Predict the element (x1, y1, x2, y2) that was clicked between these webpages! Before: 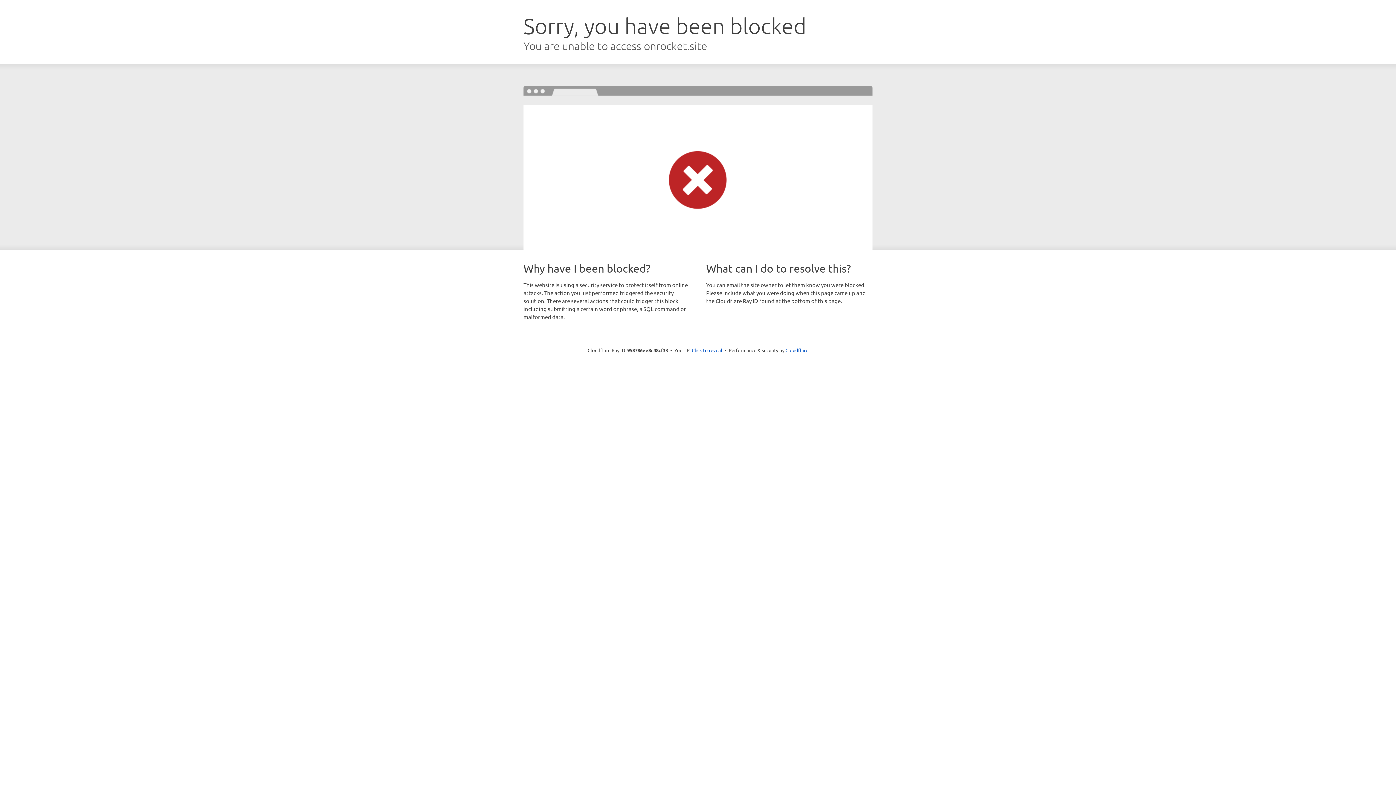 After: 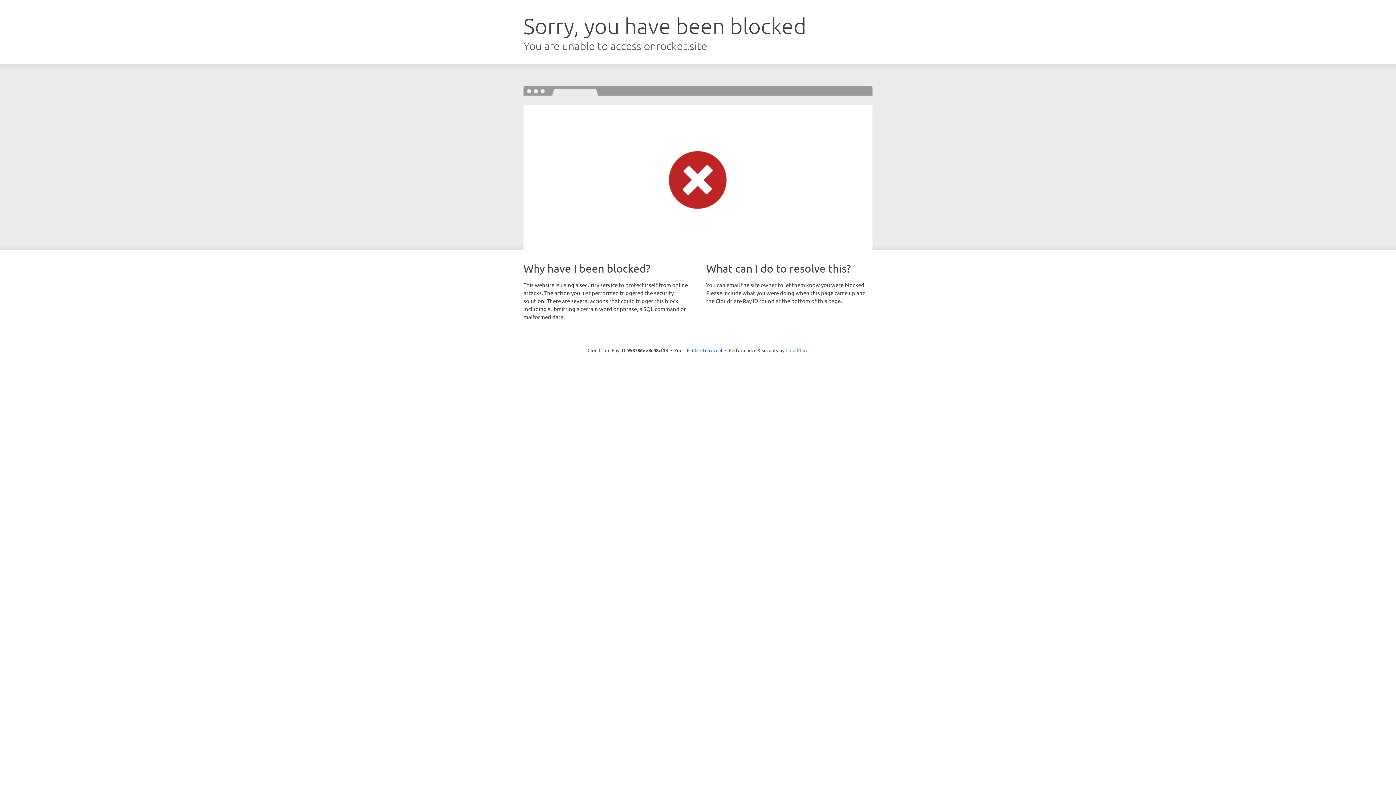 Action: bbox: (785, 347, 808, 353) label: Cloudflare